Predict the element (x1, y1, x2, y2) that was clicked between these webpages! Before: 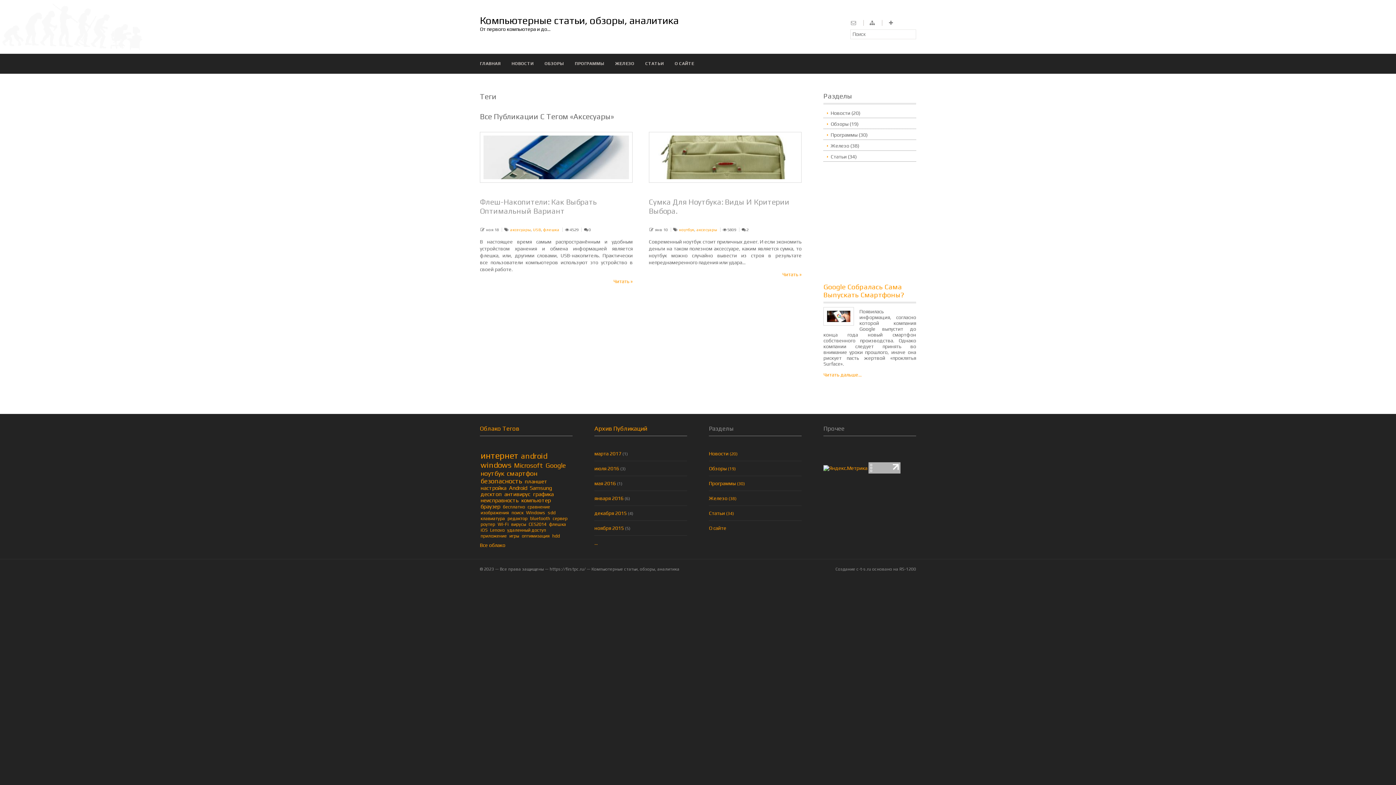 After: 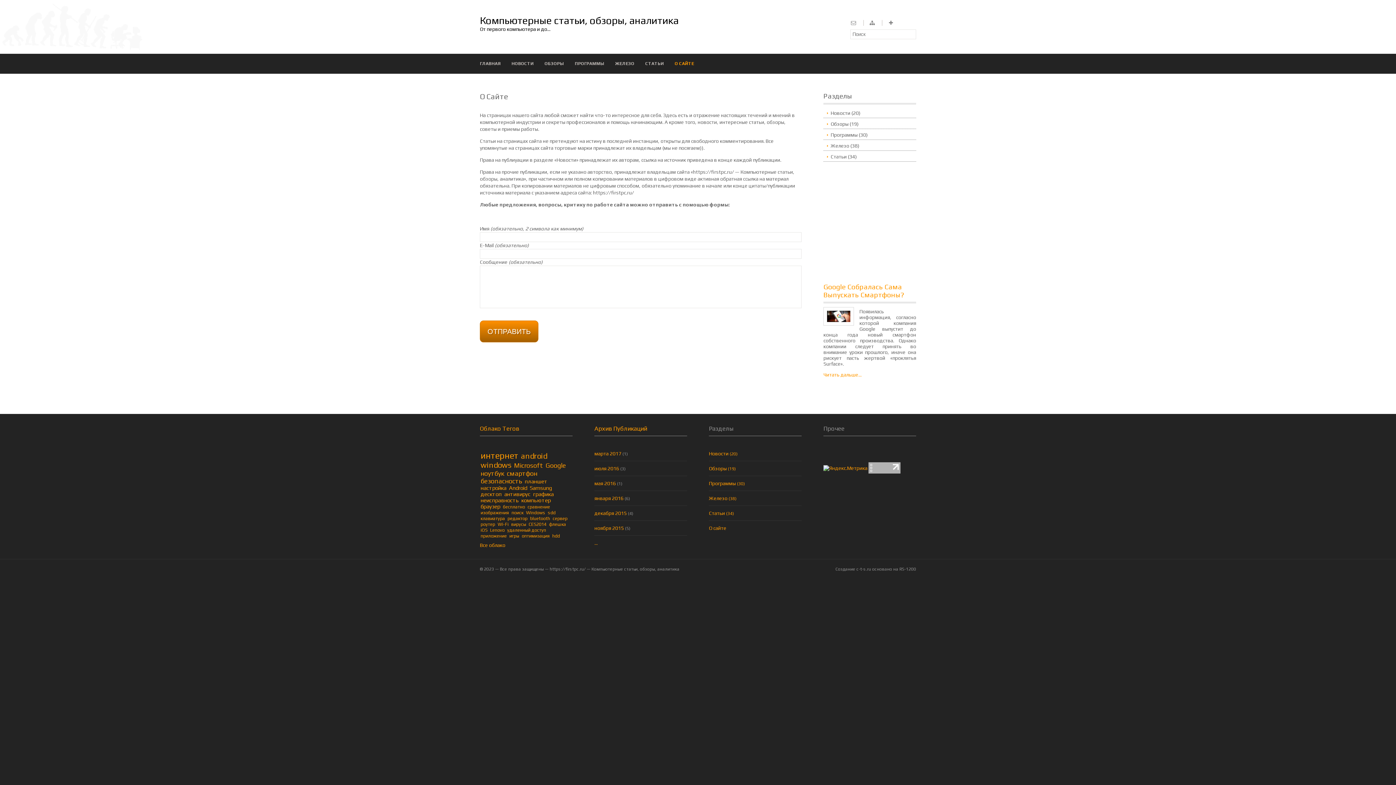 Action: bbox: (709, 525, 726, 531) label: О сайте